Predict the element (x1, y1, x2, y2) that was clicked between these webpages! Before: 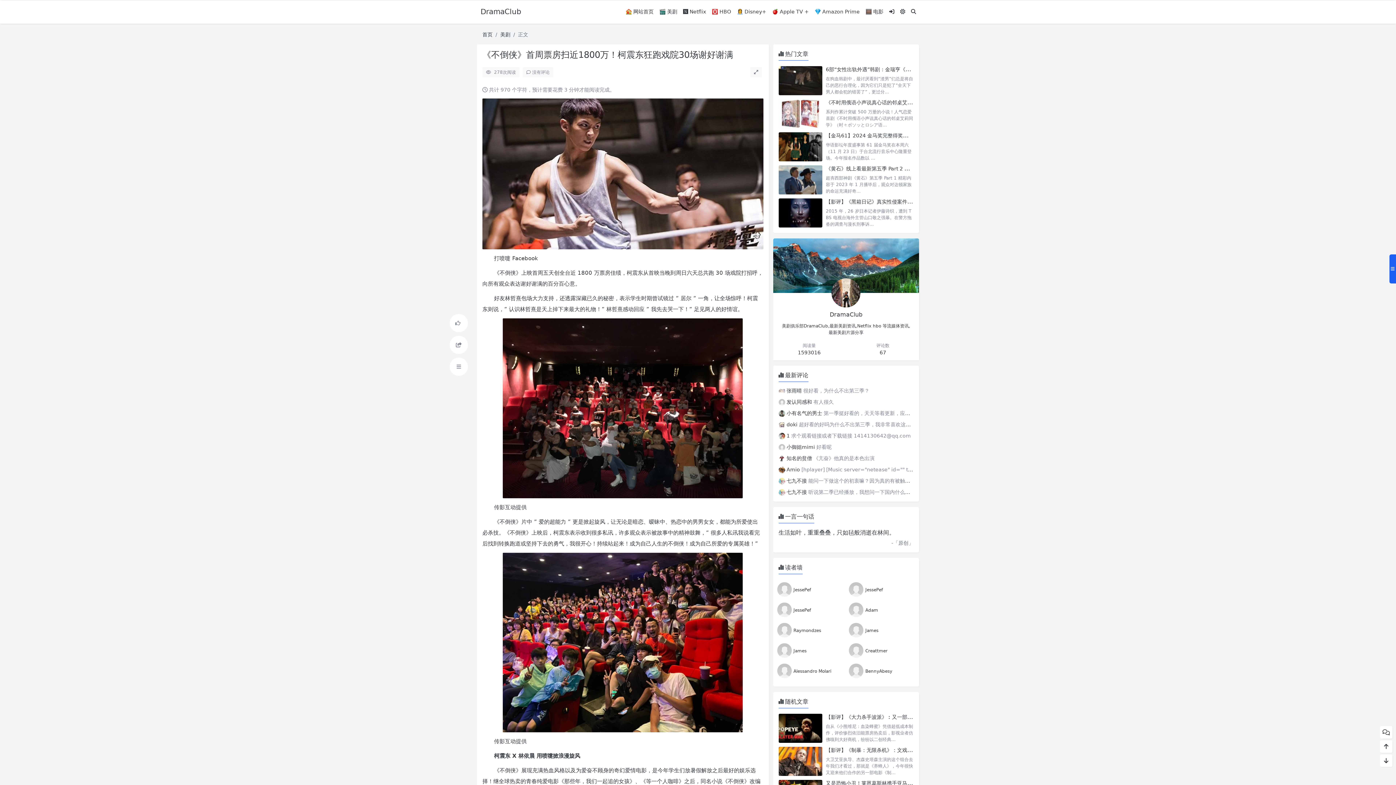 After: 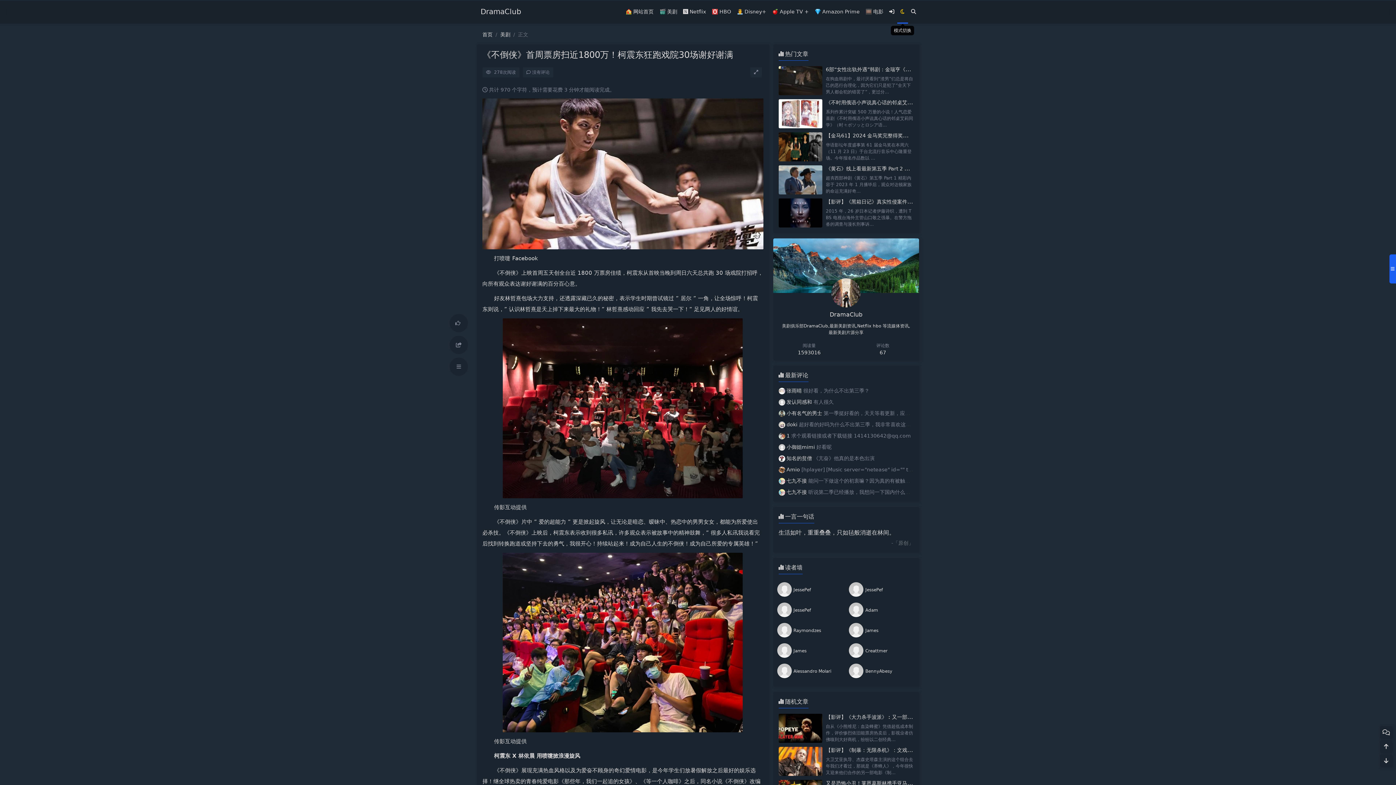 Action: bbox: (897, 0, 908, 23) label: 模式切换